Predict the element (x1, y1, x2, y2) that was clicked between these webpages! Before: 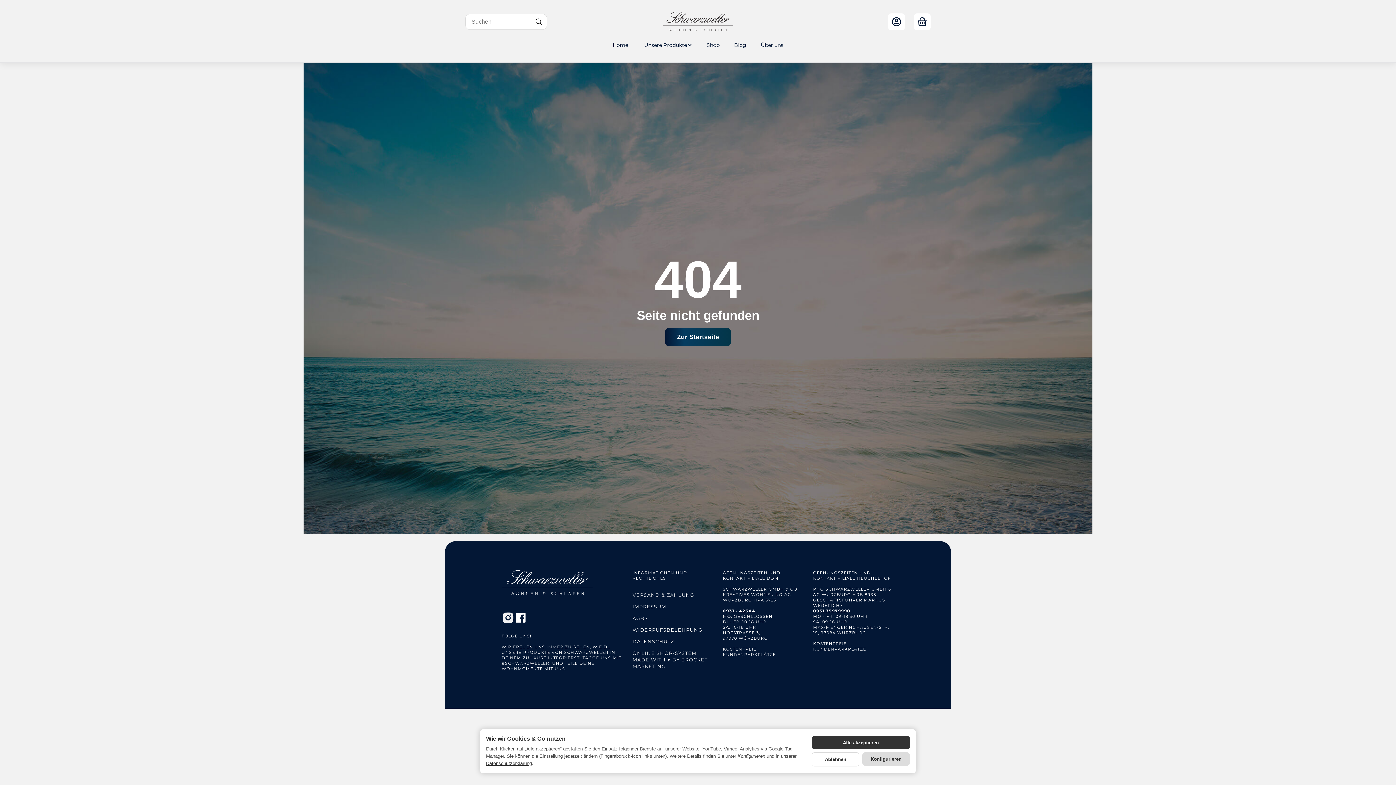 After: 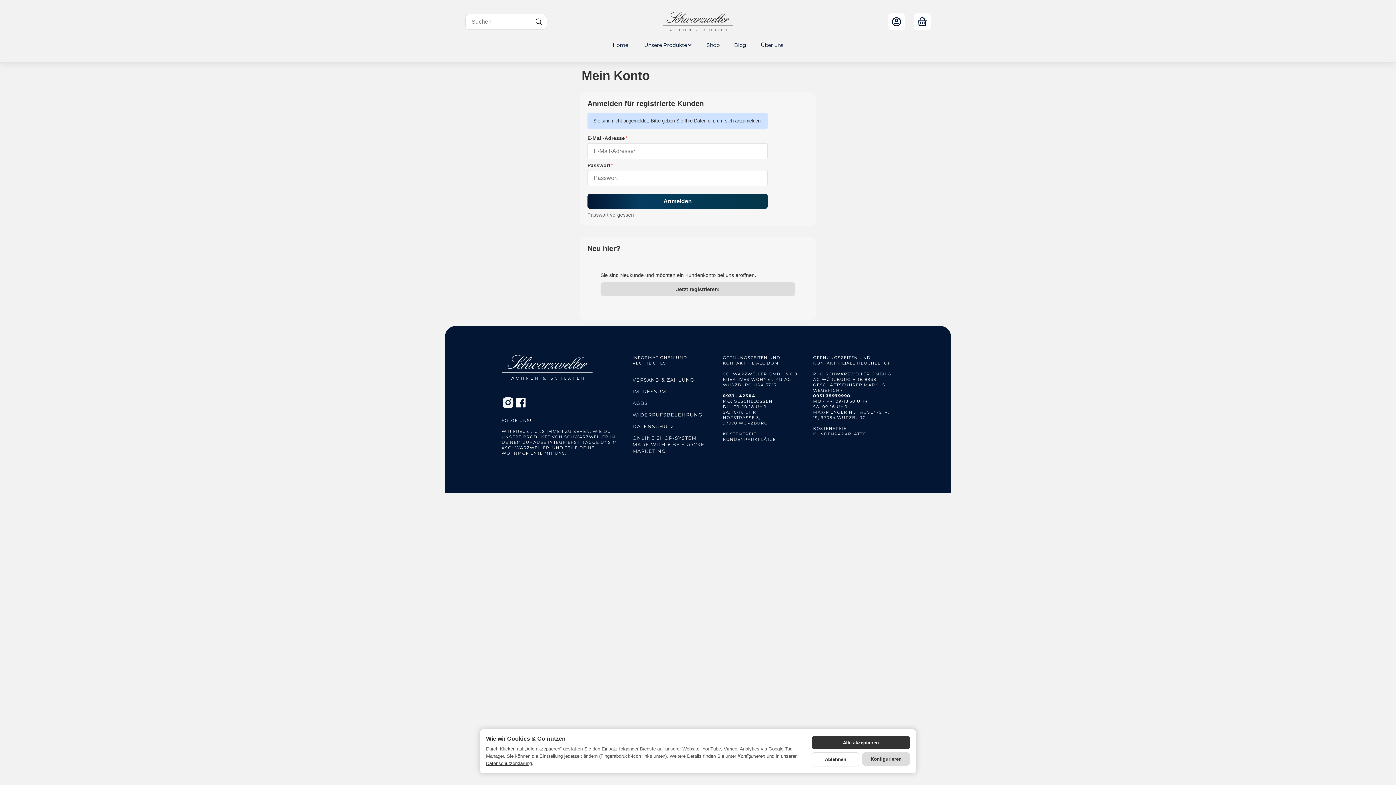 Action: bbox: (888, 13, 905, 30)